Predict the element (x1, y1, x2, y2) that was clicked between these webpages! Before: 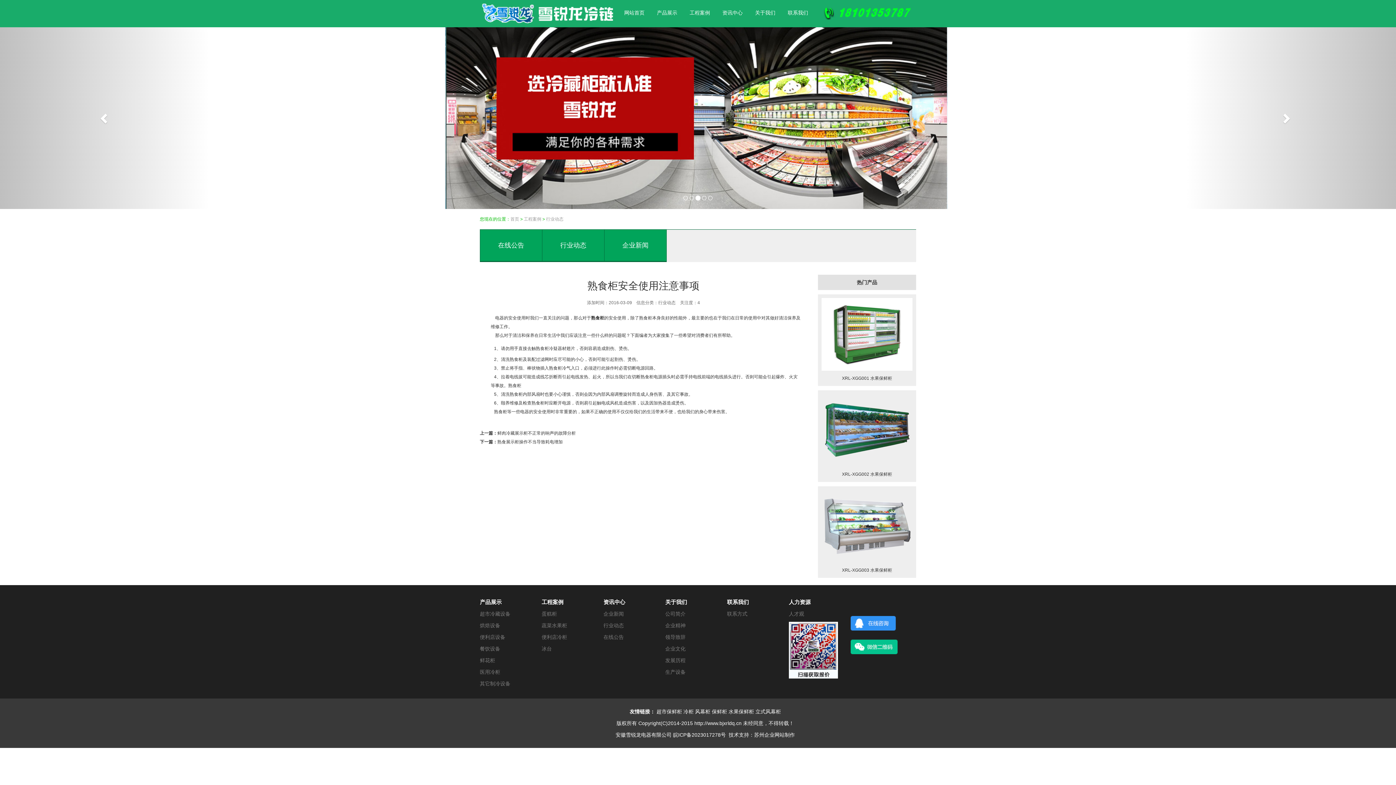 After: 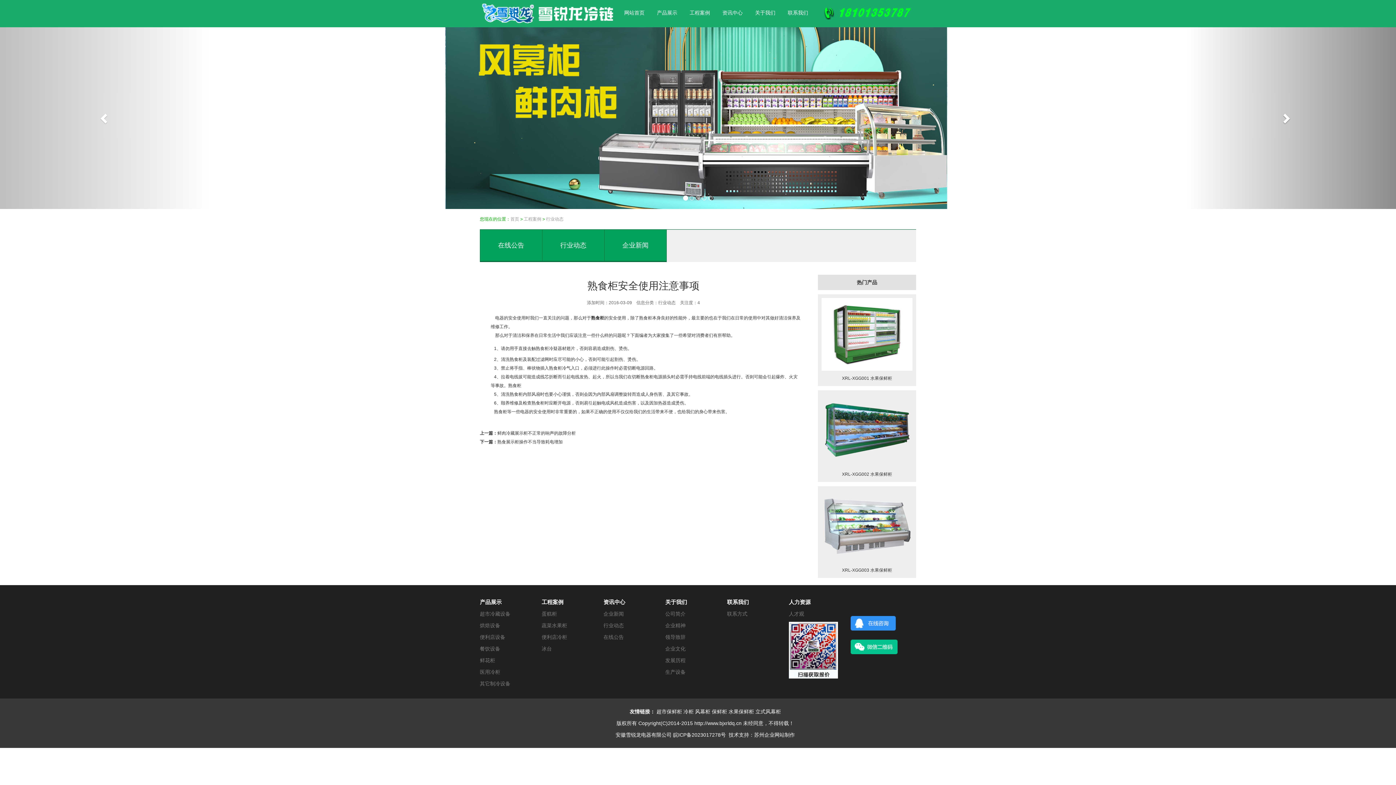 Action: bbox: (1186, 27, 1396, 209)